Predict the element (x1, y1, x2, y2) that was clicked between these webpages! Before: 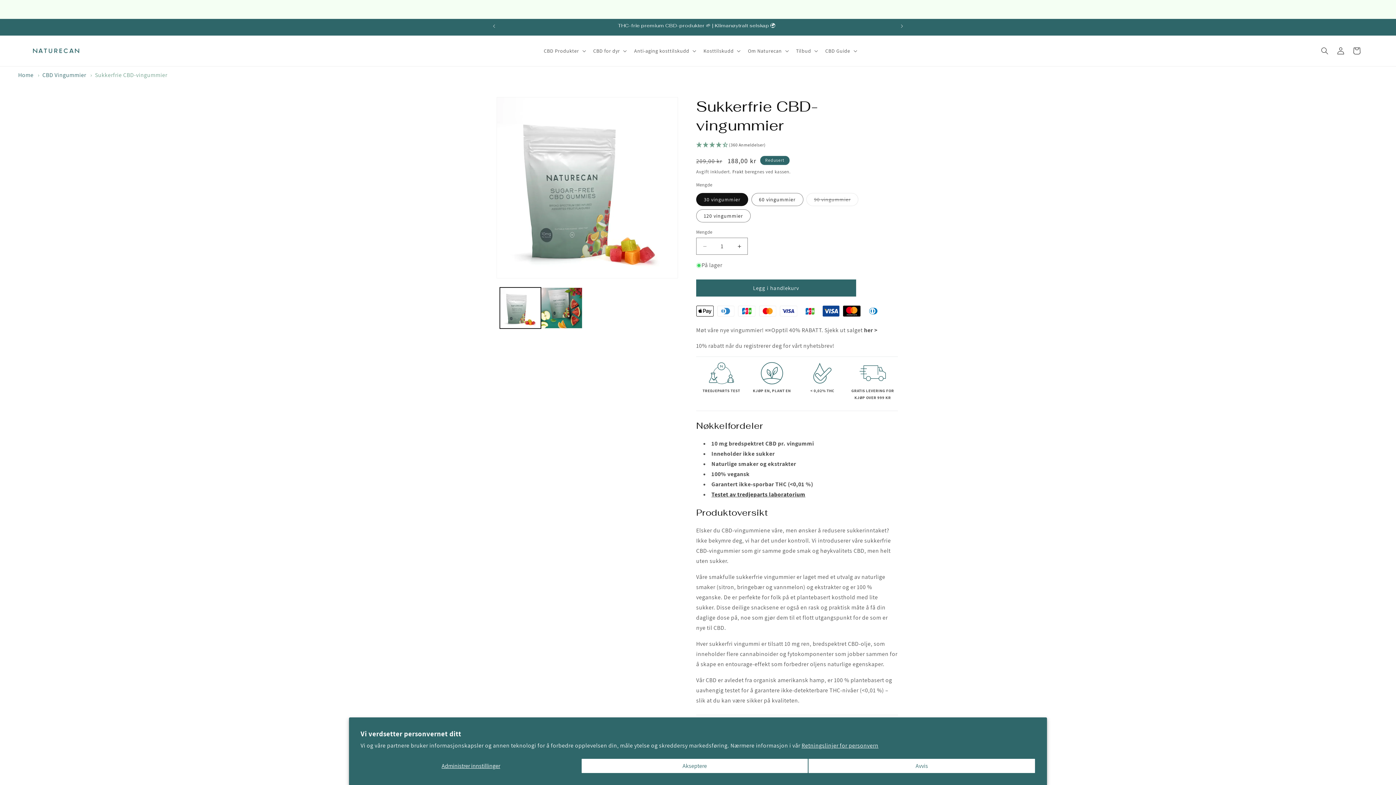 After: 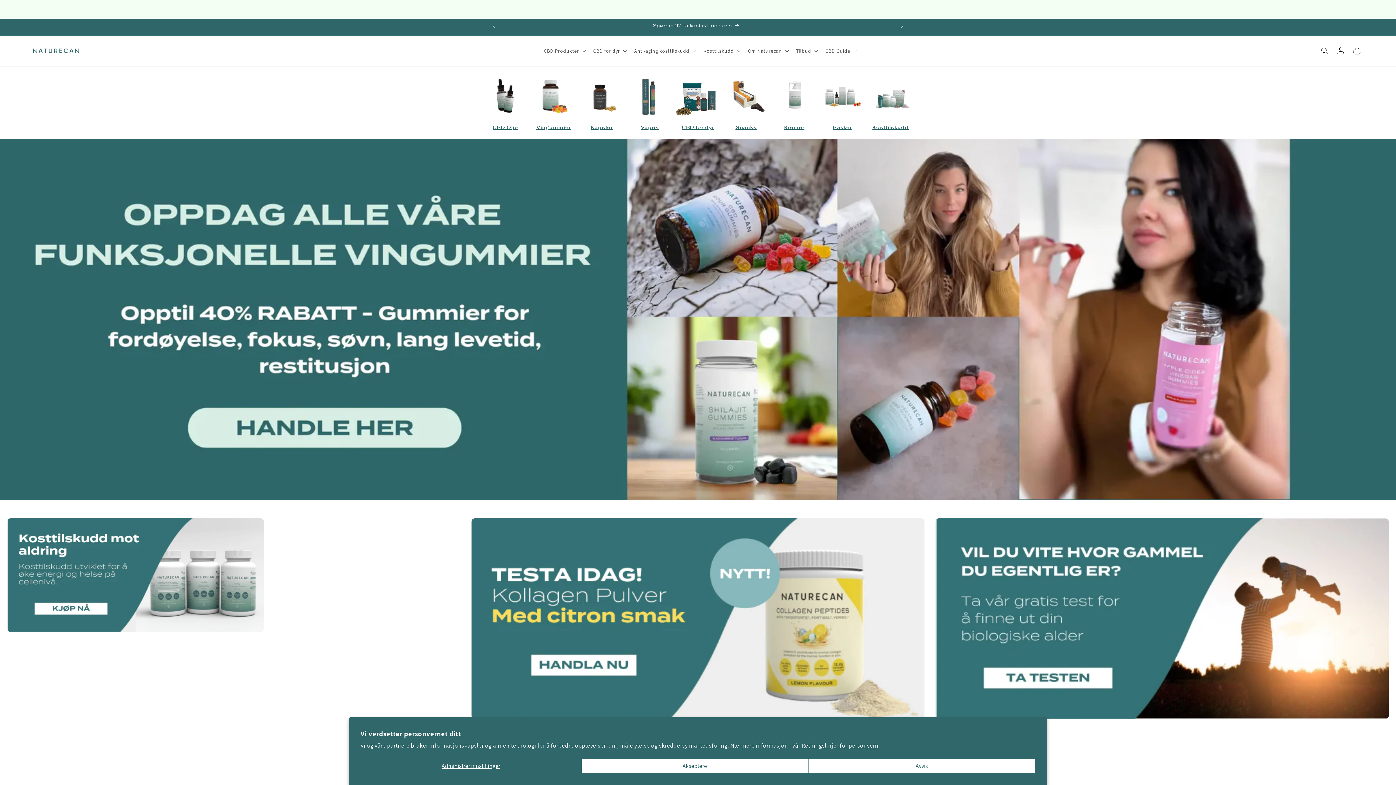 Action: bbox: (30, 44, 82, 57)